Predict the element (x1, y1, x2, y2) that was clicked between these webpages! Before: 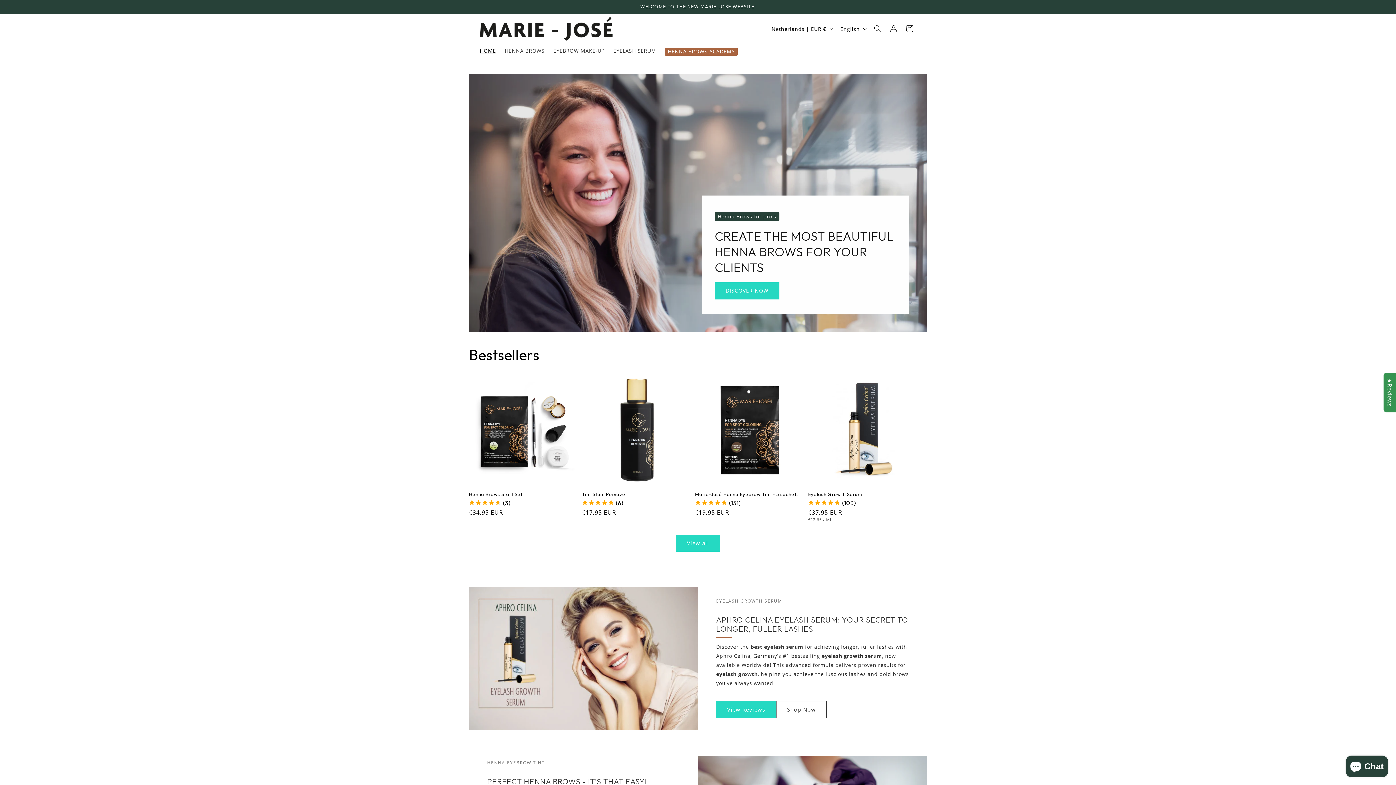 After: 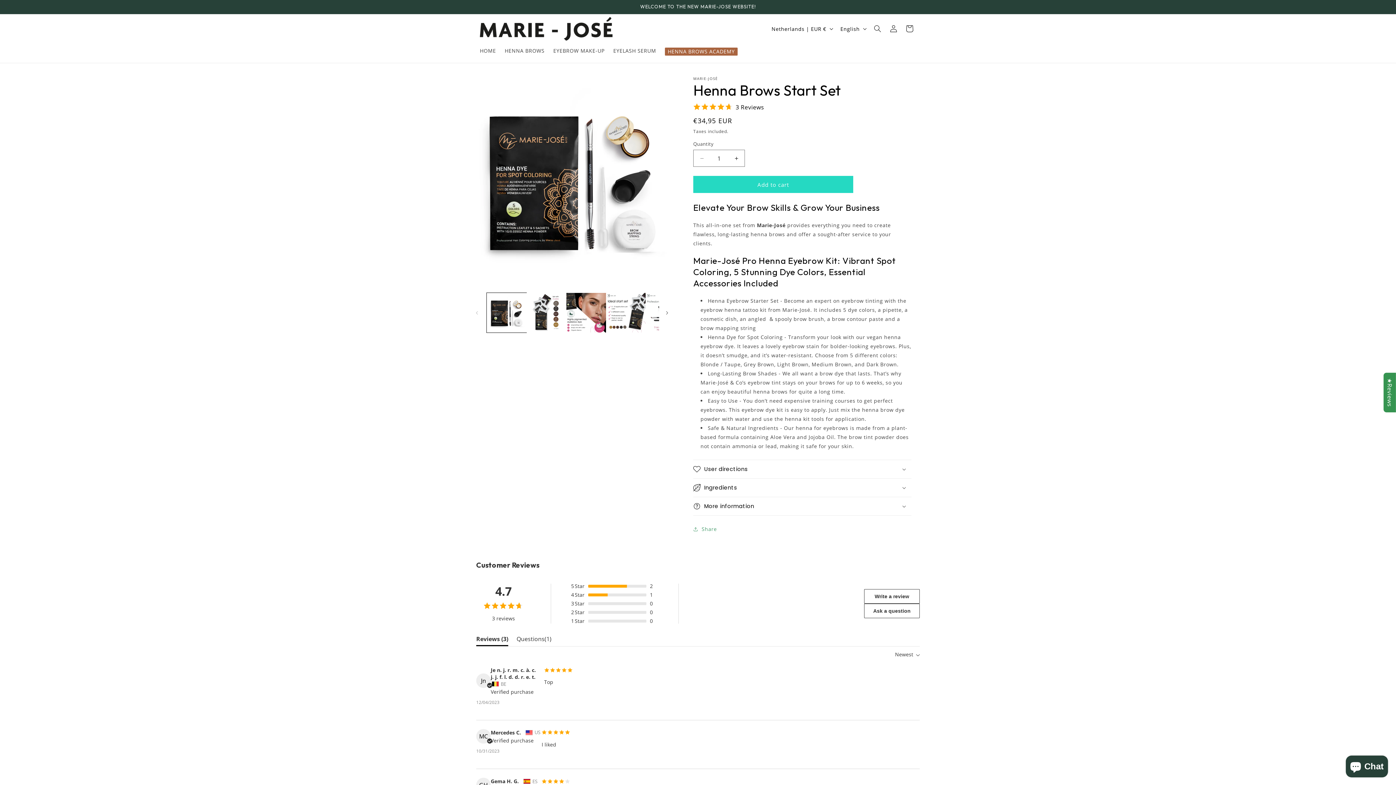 Action: bbox: (469, 491, 579, 497) label: Henna Brows Start Set